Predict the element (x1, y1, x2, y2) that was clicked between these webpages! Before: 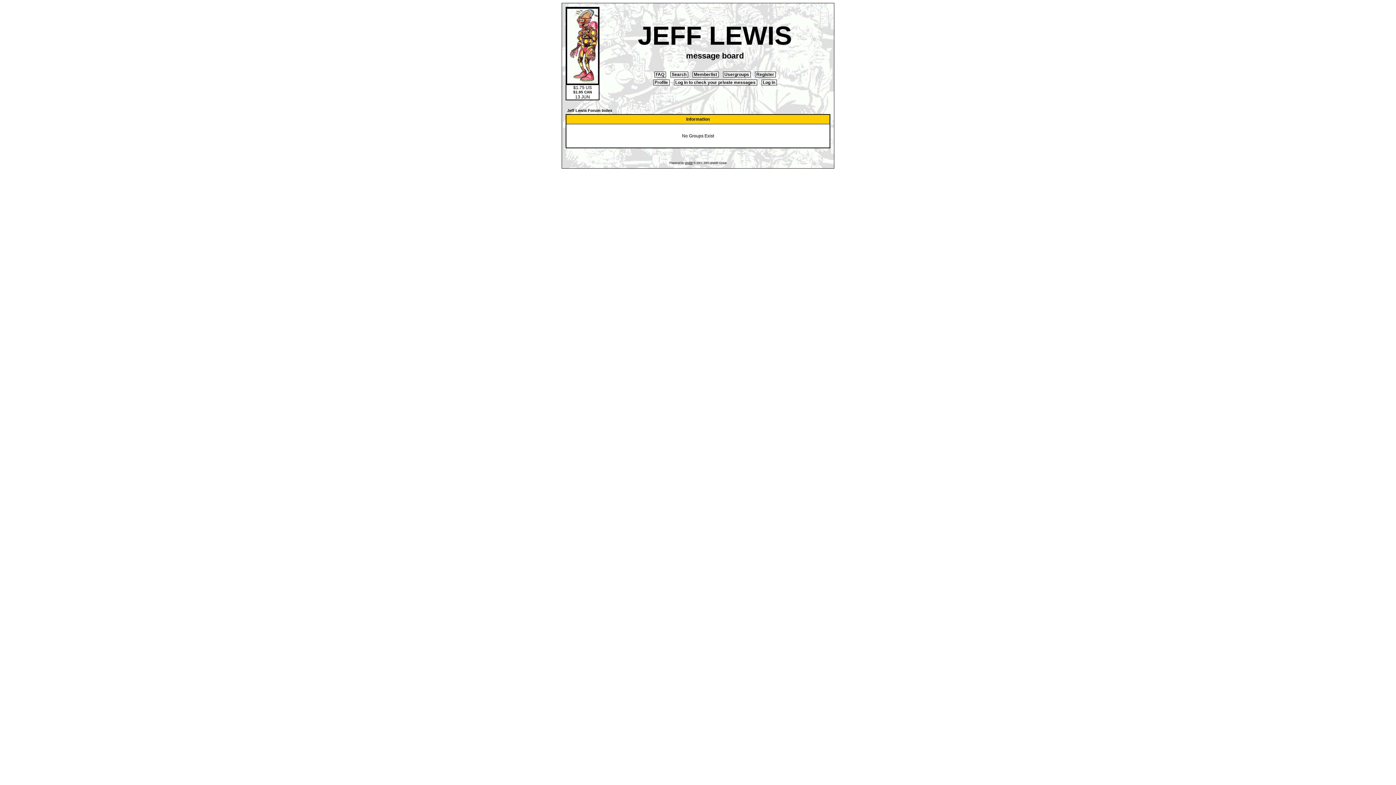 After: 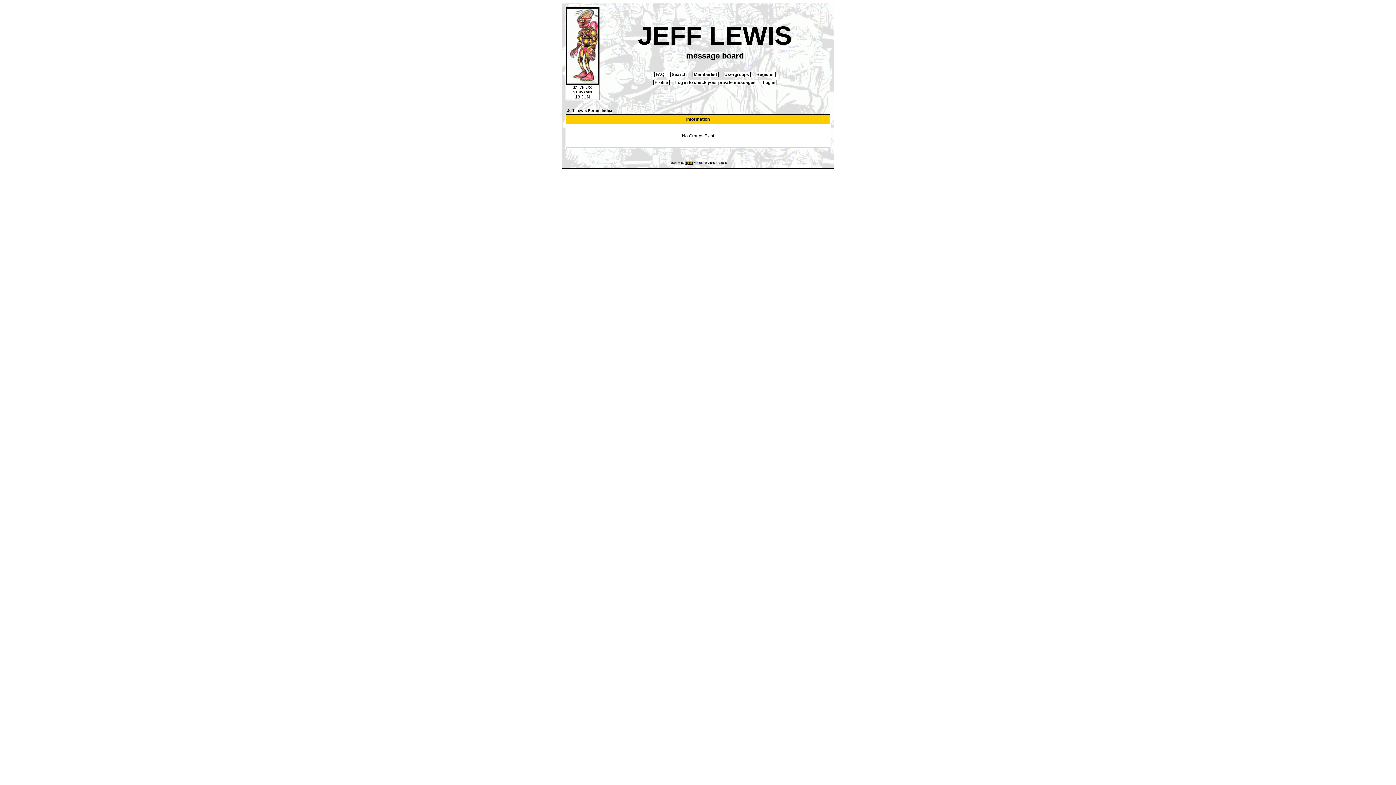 Action: bbox: (684, 161, 692, 164) label: phpBB